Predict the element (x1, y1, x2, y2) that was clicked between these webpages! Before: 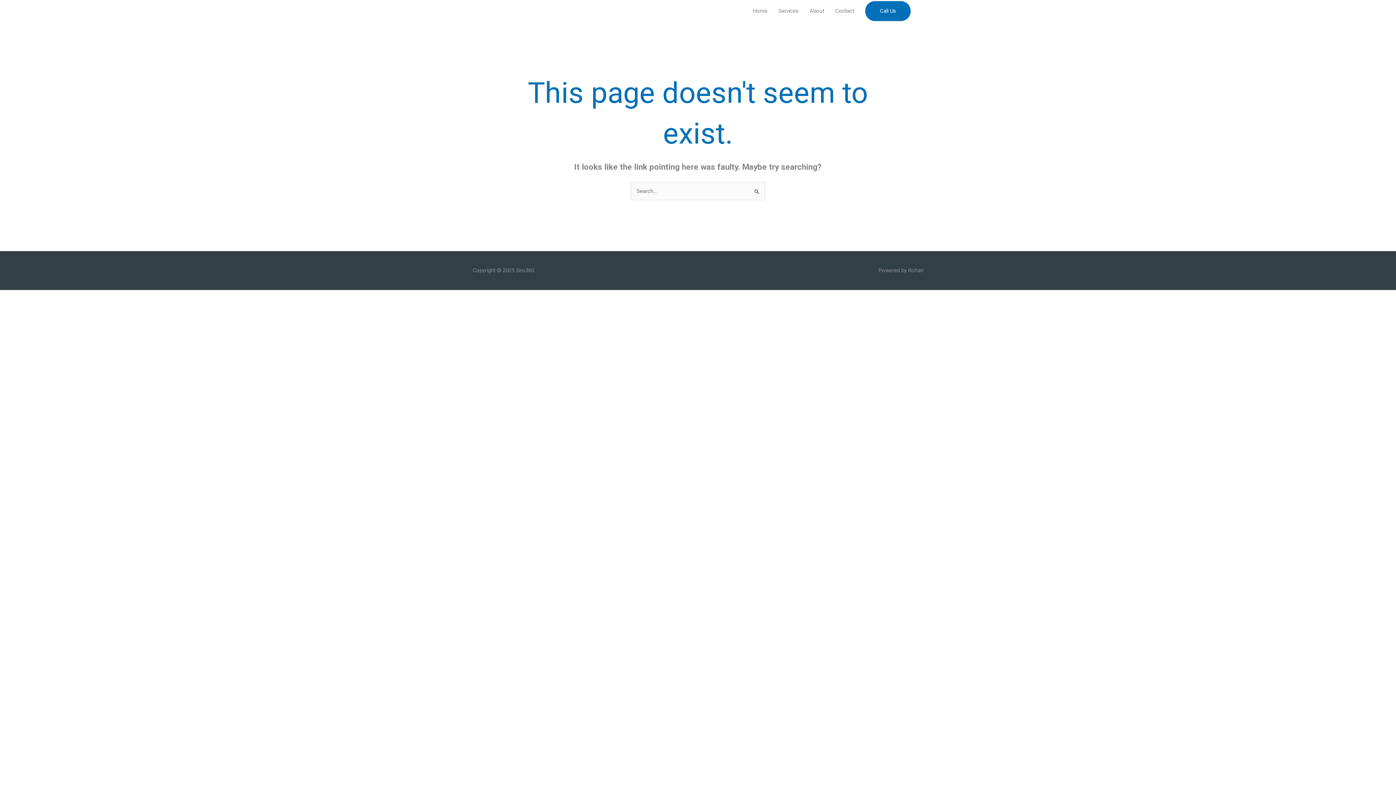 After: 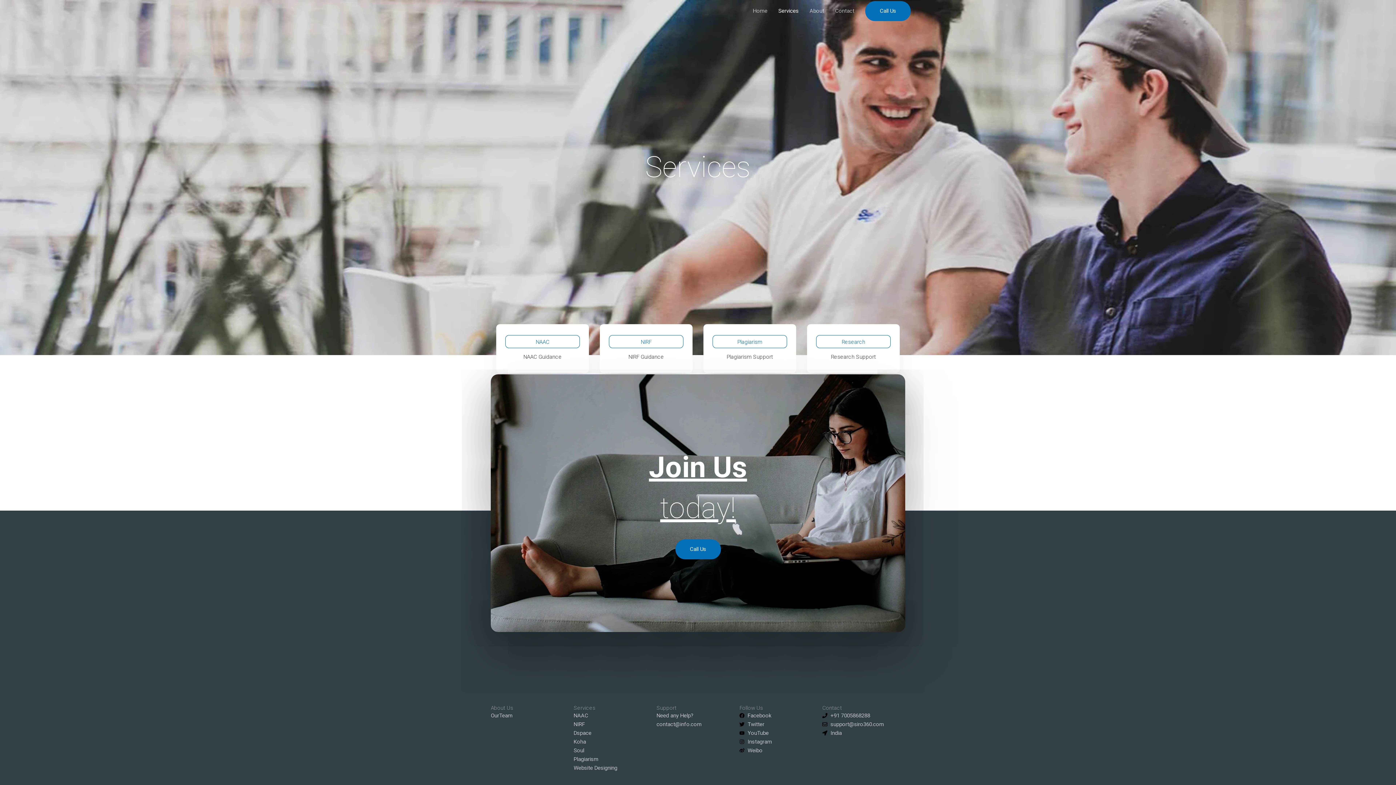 Action: label: Services bbox: (773, 0, 804, 21)